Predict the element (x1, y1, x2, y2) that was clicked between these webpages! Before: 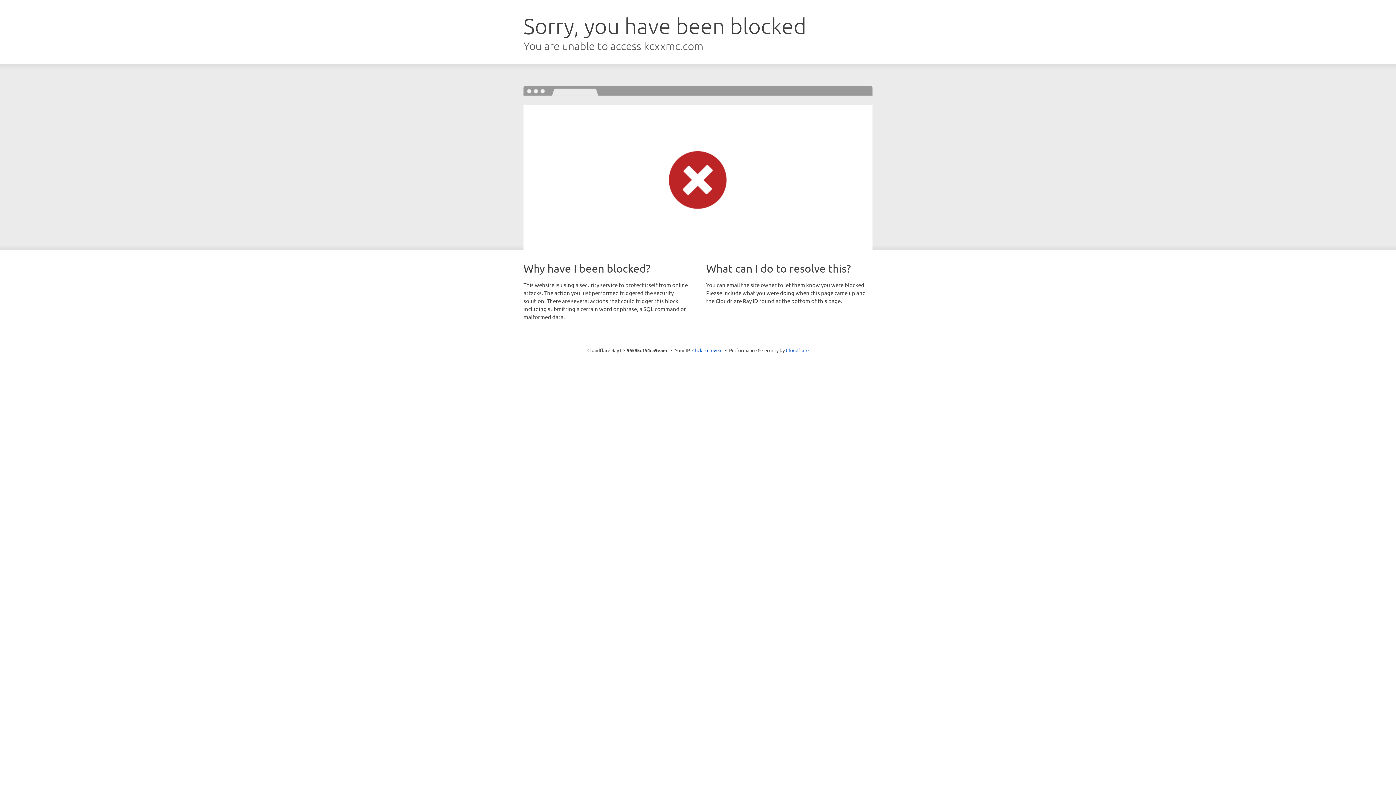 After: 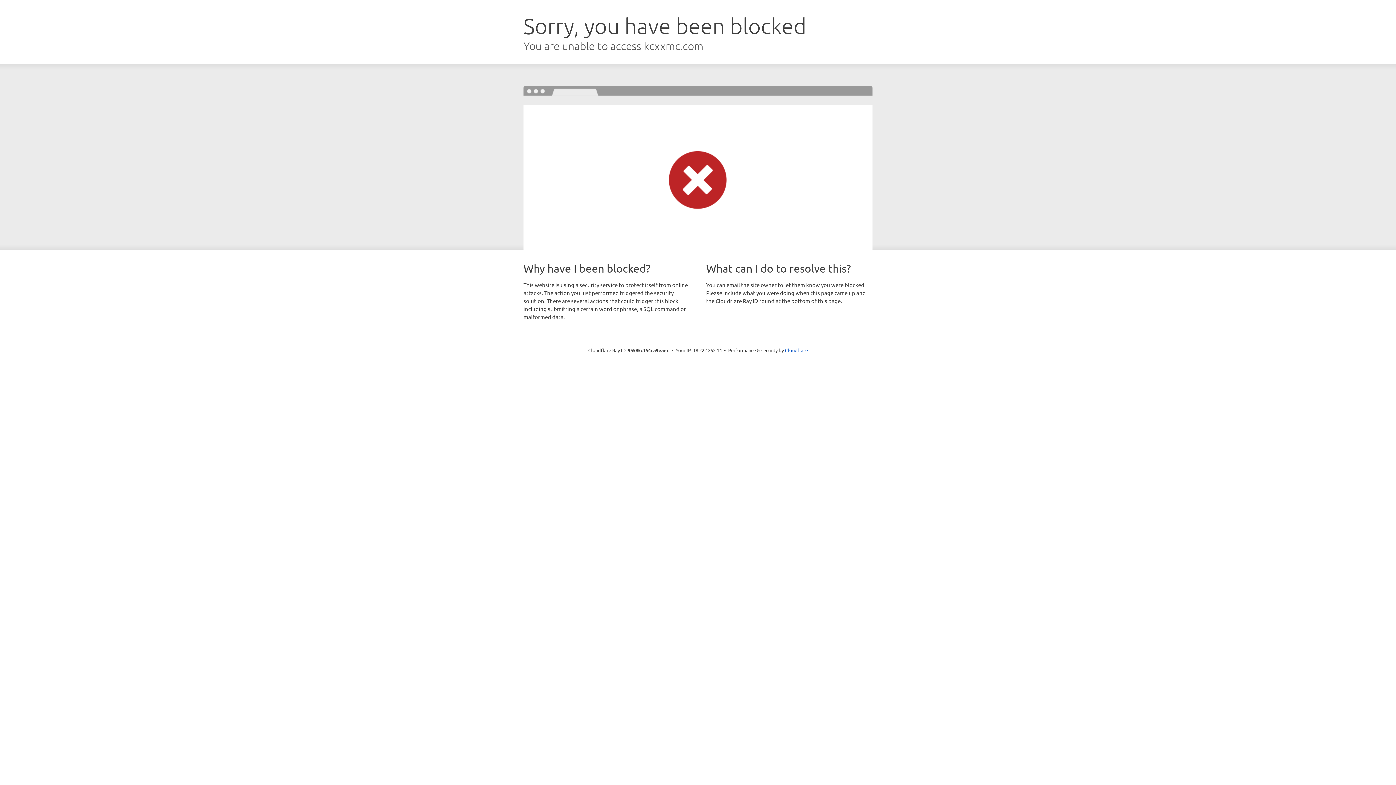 Action: bbox: (692, 346, 722, 353) label: Click to reveal